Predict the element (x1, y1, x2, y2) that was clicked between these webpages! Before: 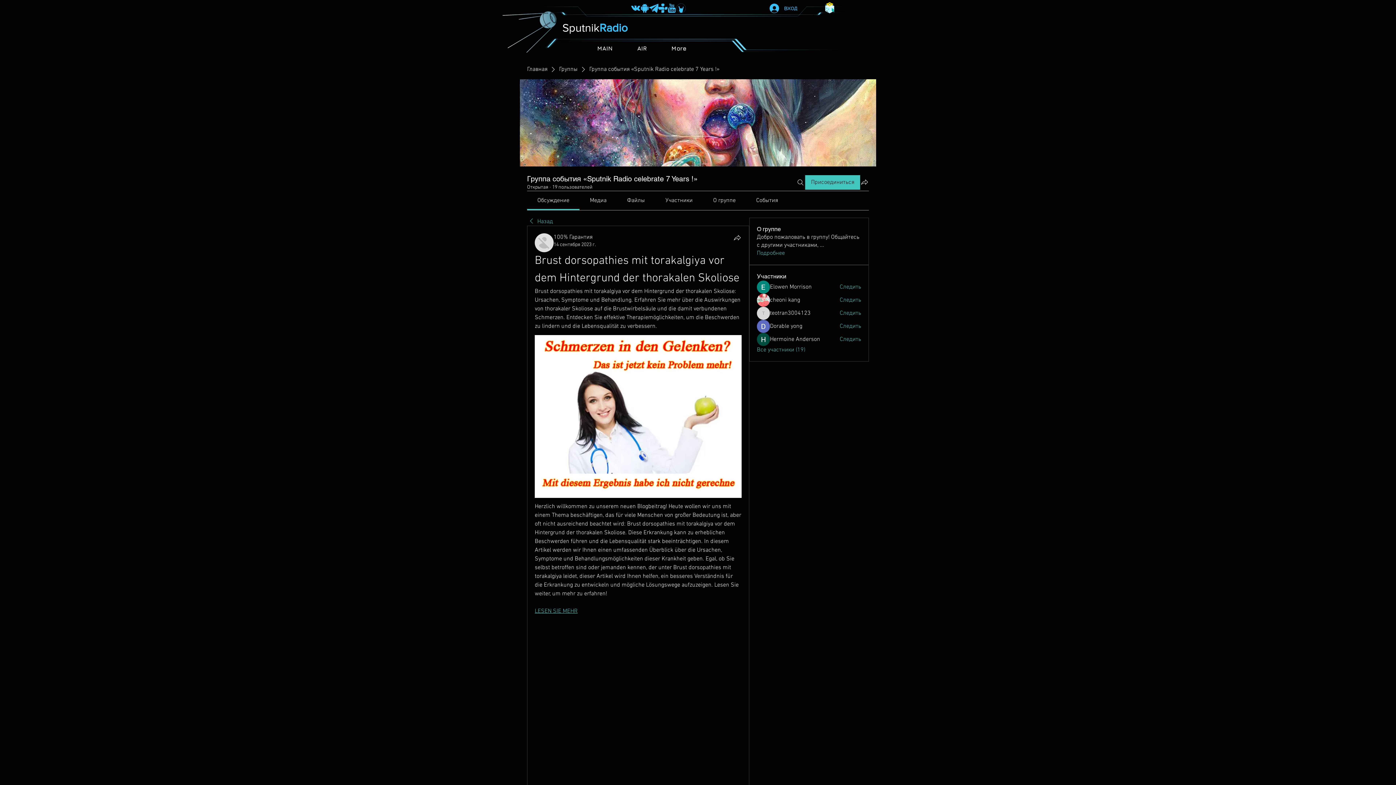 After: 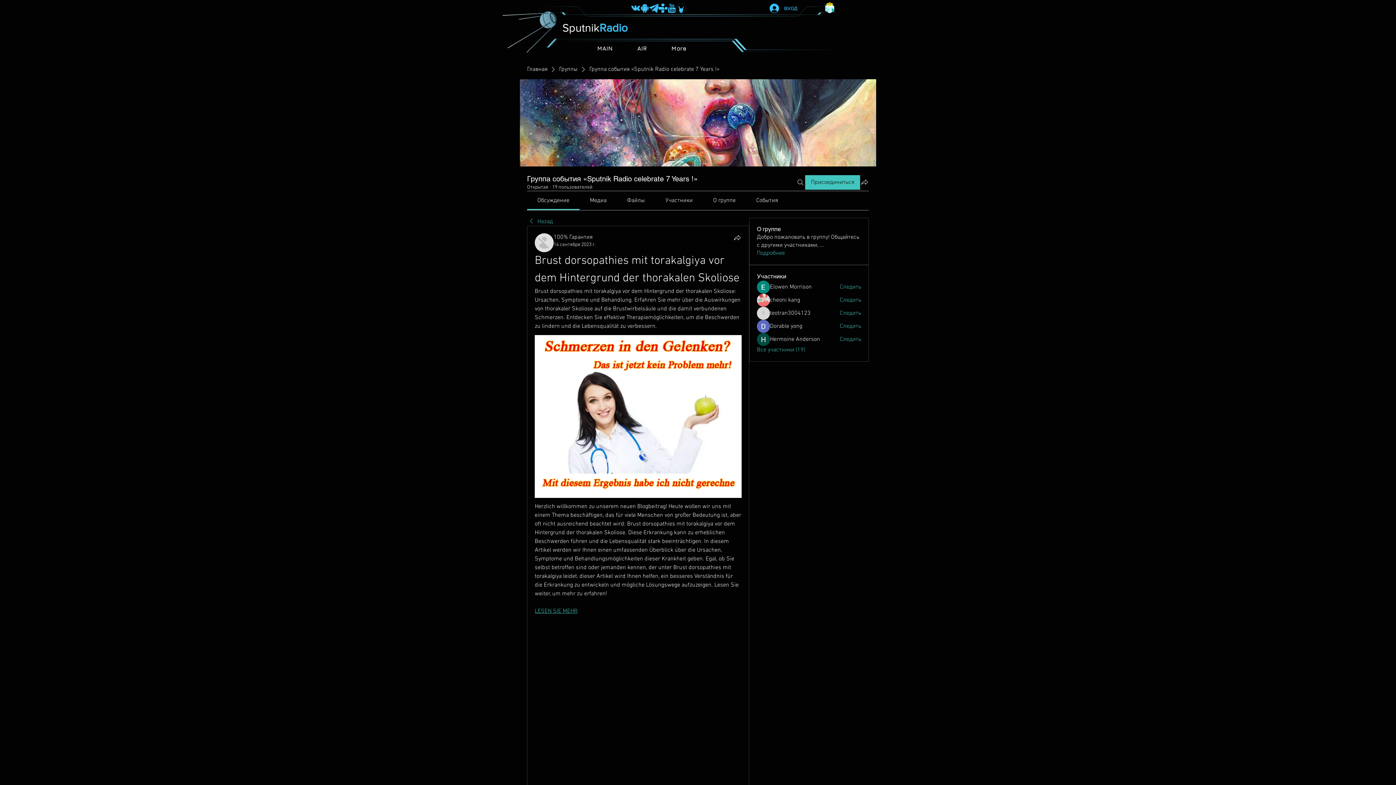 Action: label: coub ico bbox: (676, 3, 685, 12)